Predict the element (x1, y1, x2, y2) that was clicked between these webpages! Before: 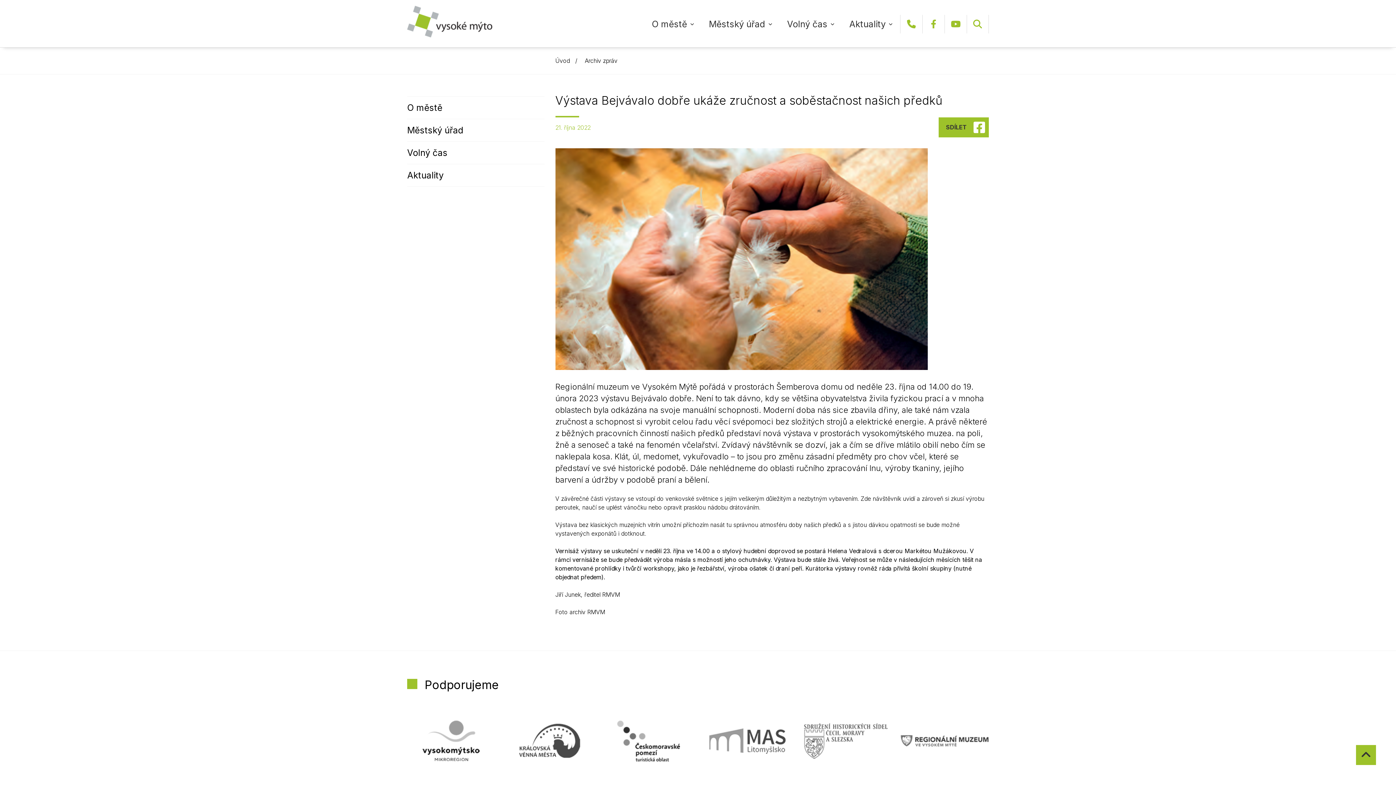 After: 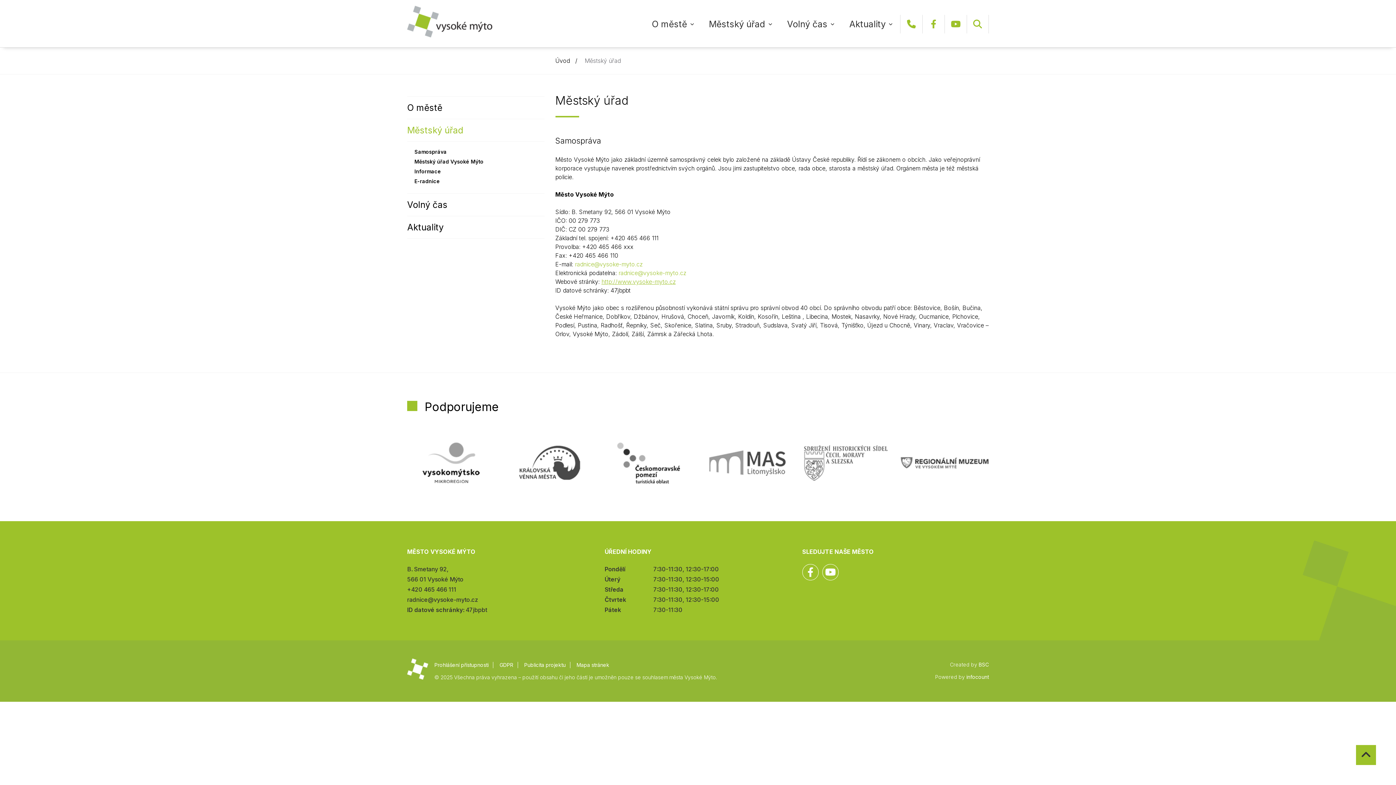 Action: label: Městský úřad bbox: (701, 14, 772, 33)